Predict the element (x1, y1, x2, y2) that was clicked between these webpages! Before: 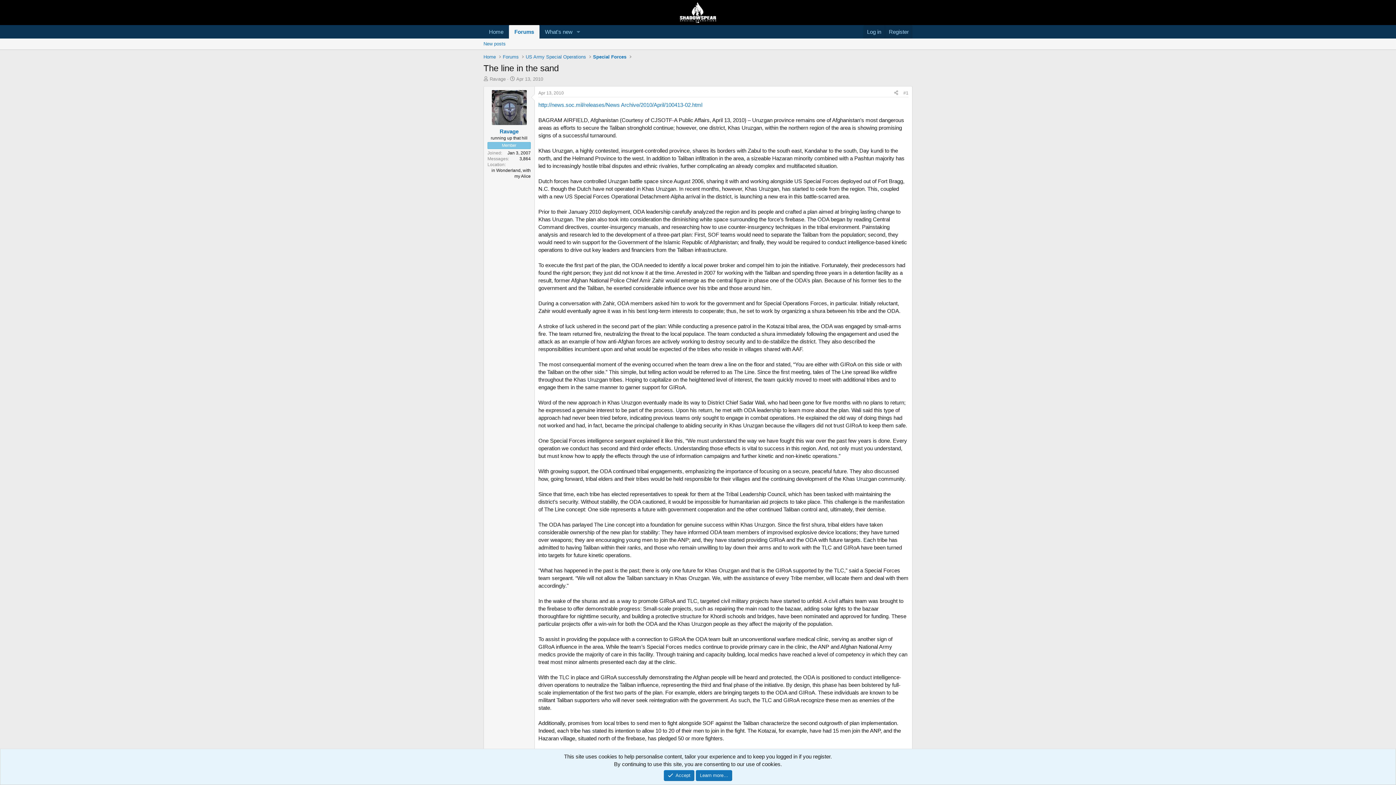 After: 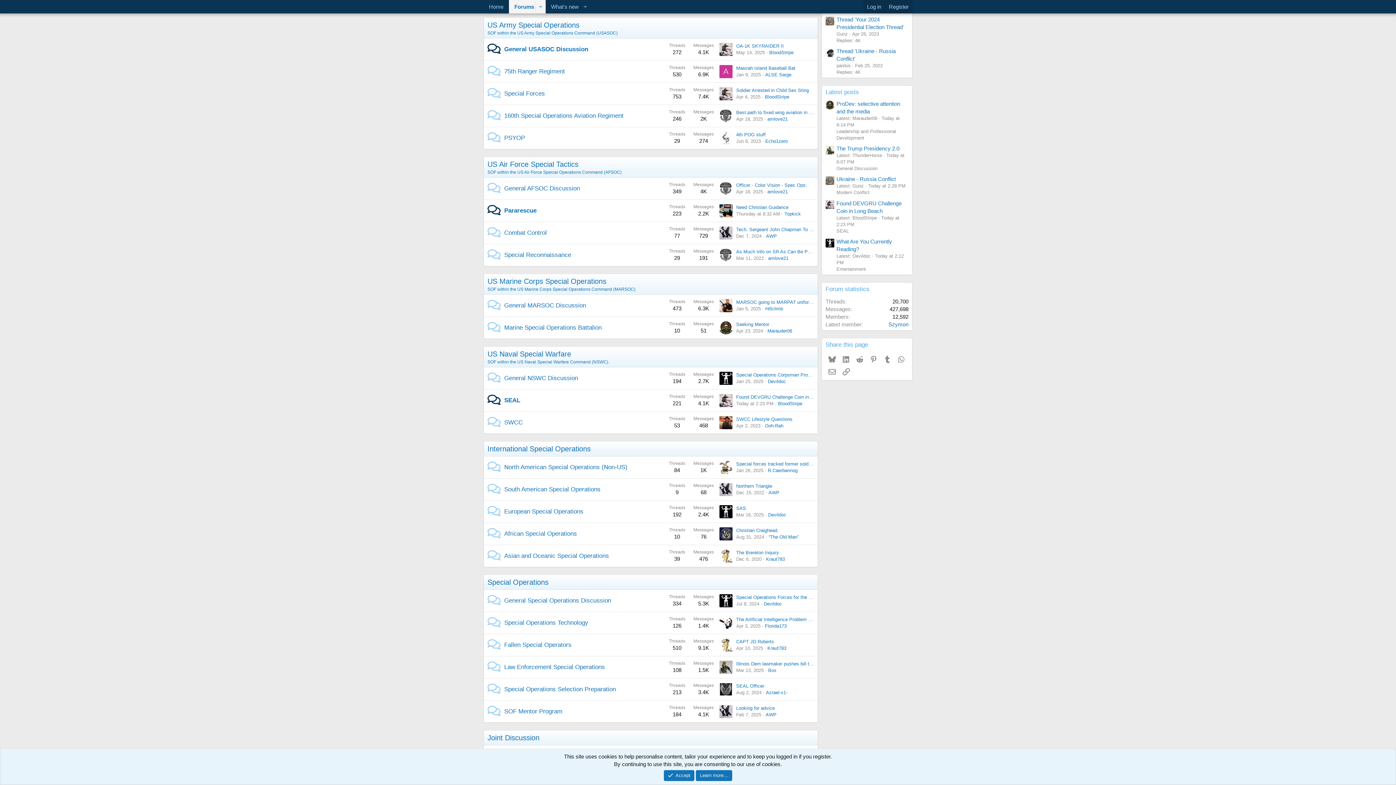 Action: bbox: (523, 52, 588, 61) label: US Army Special Operations